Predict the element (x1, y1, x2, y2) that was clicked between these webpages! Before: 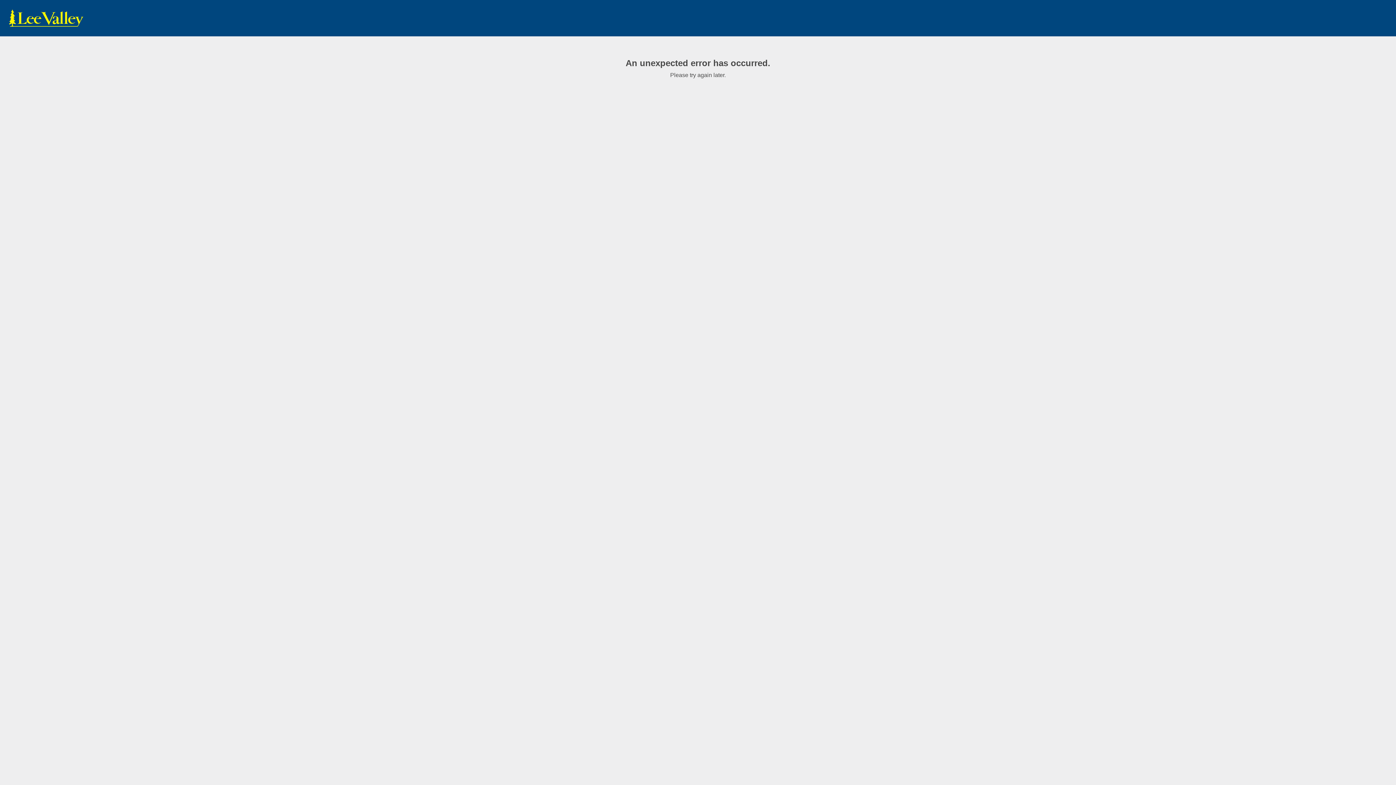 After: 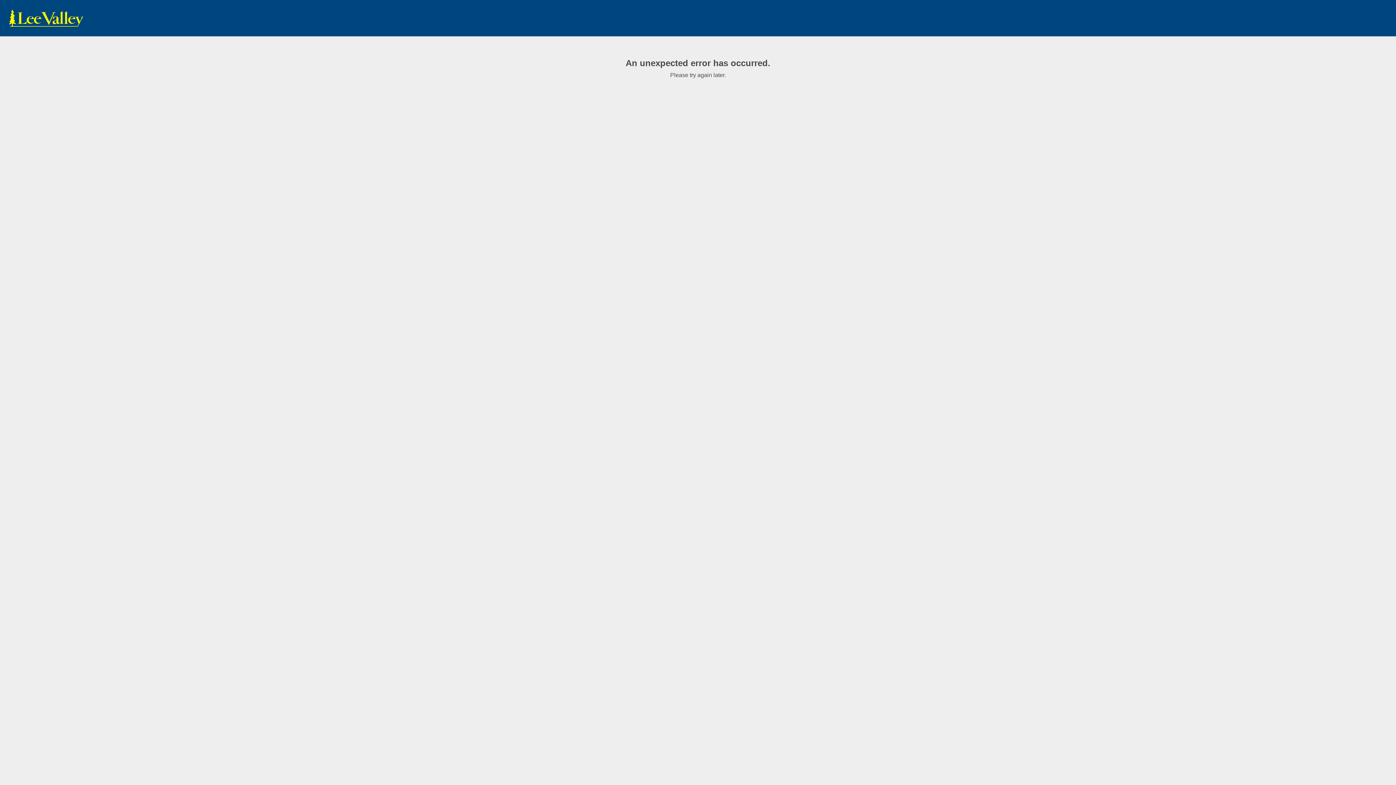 Action: label: www.leevalley.com bbox: (7, 9, 85, 27)